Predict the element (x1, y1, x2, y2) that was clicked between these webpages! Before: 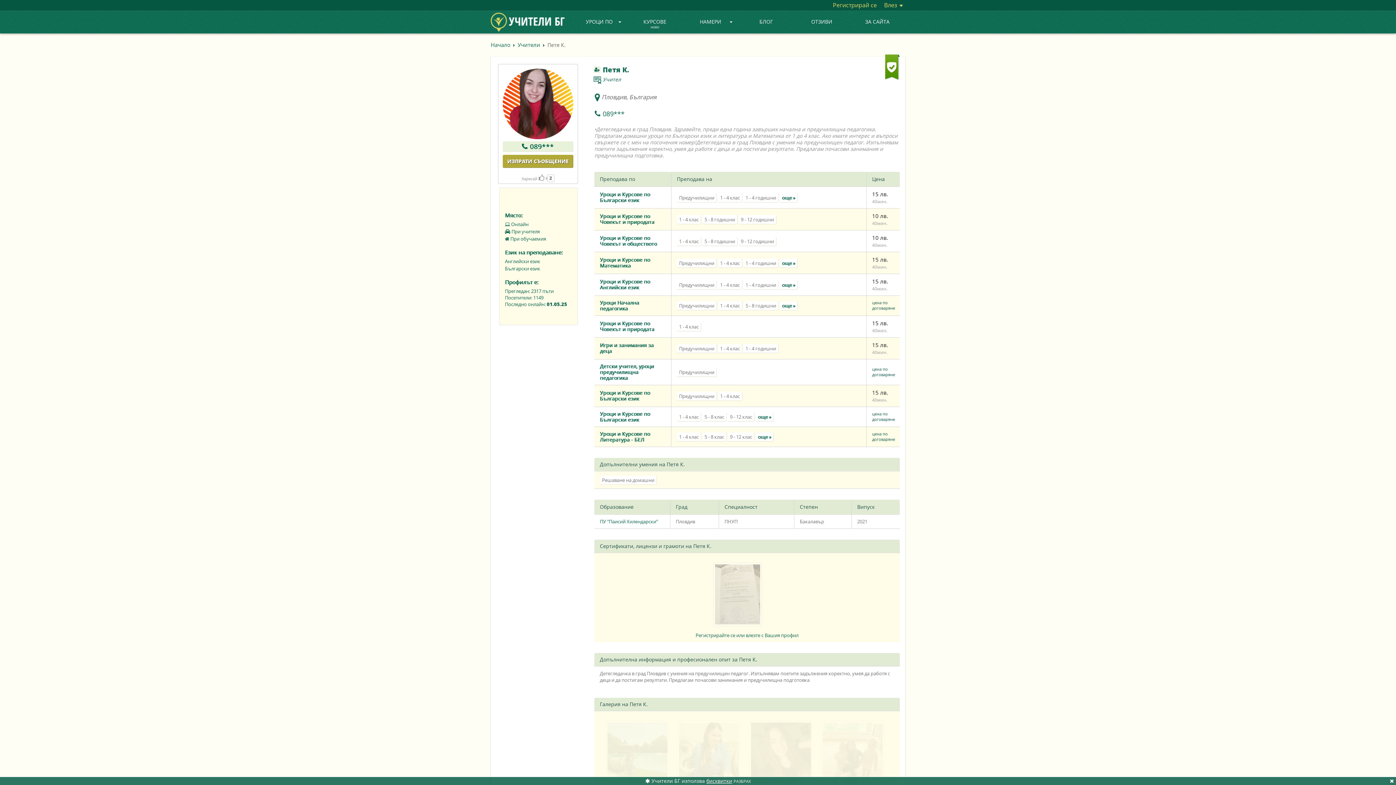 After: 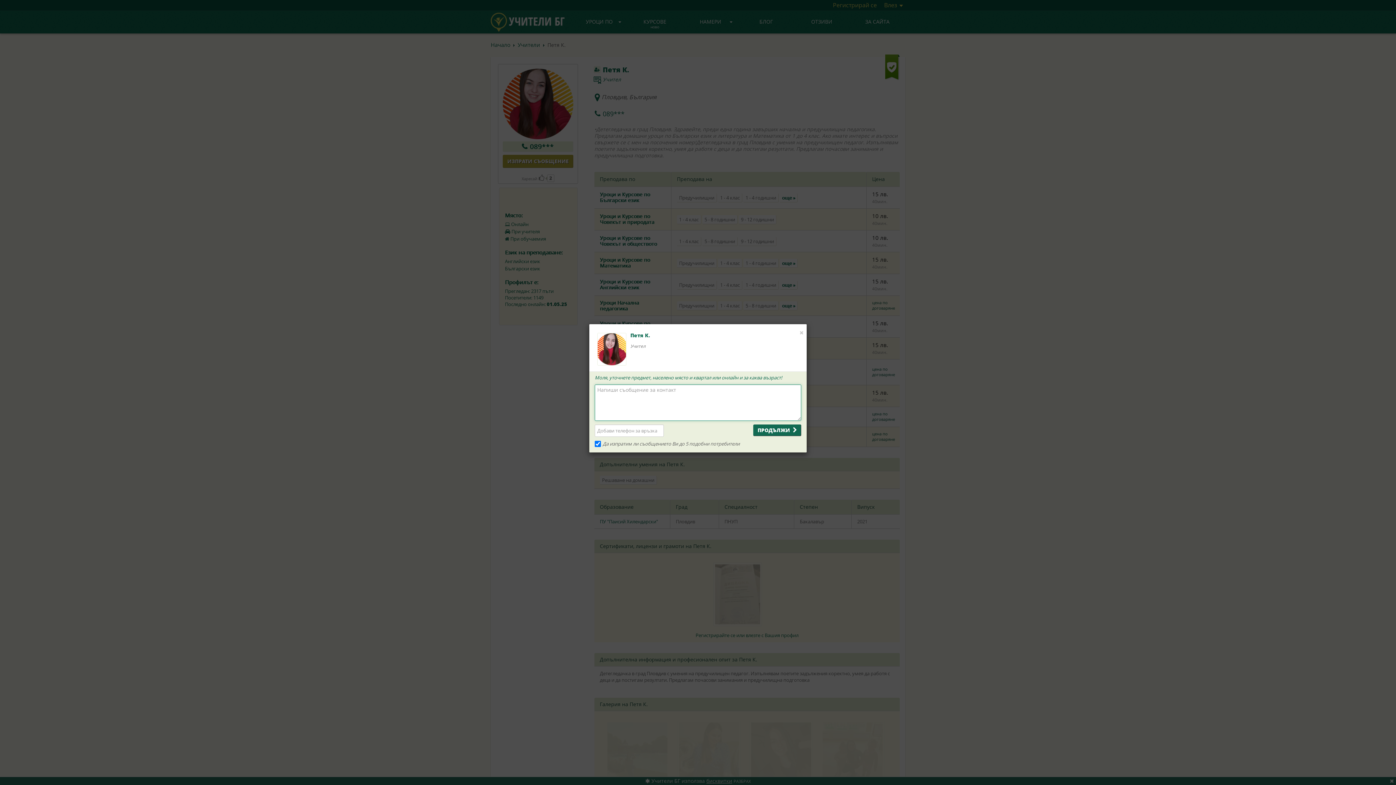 Action: bbox: (502, 154, 573, 168) label: ИЗПРАТИ СЪОБЩЕНИЕ